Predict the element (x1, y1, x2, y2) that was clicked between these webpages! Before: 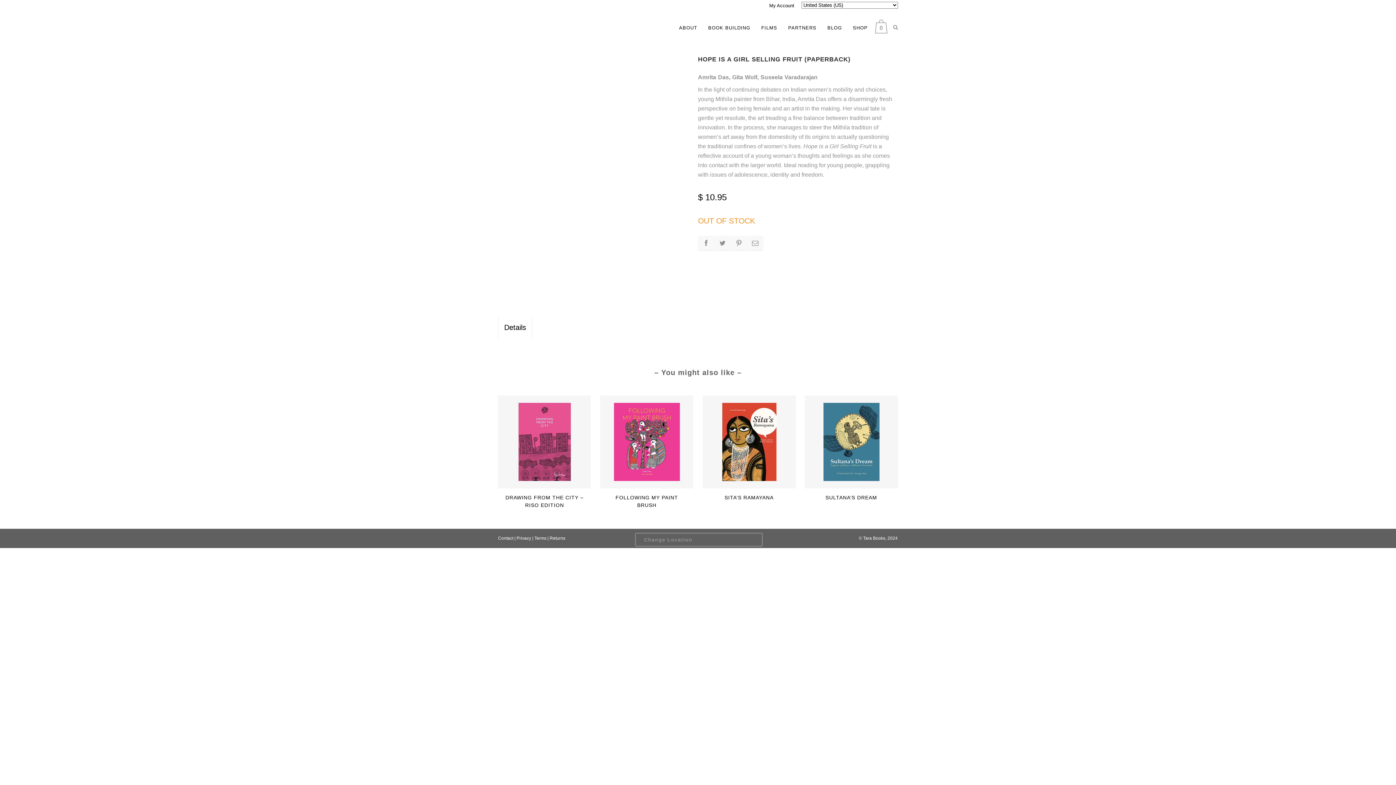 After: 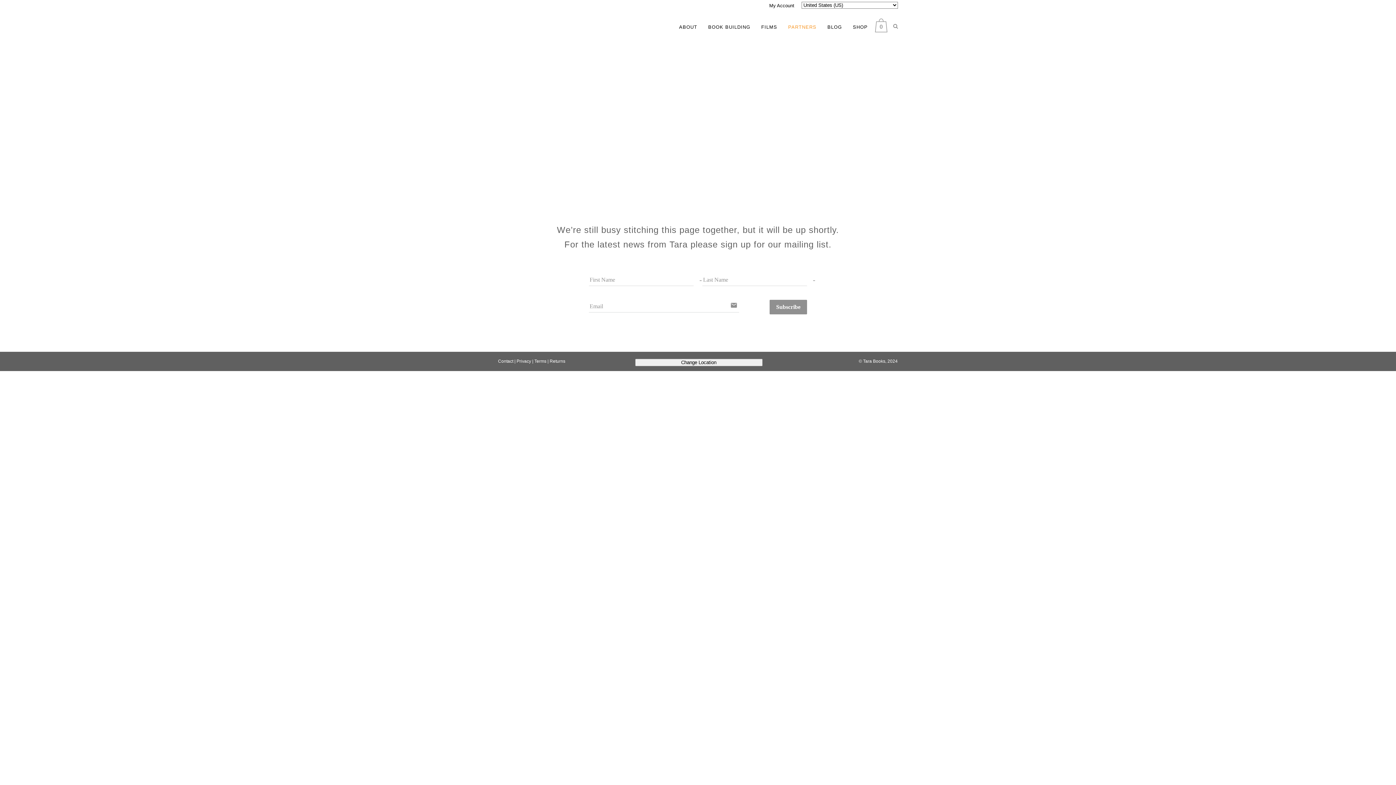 Action: bbox: (782, 13, 822, 42) label: PARTNERS